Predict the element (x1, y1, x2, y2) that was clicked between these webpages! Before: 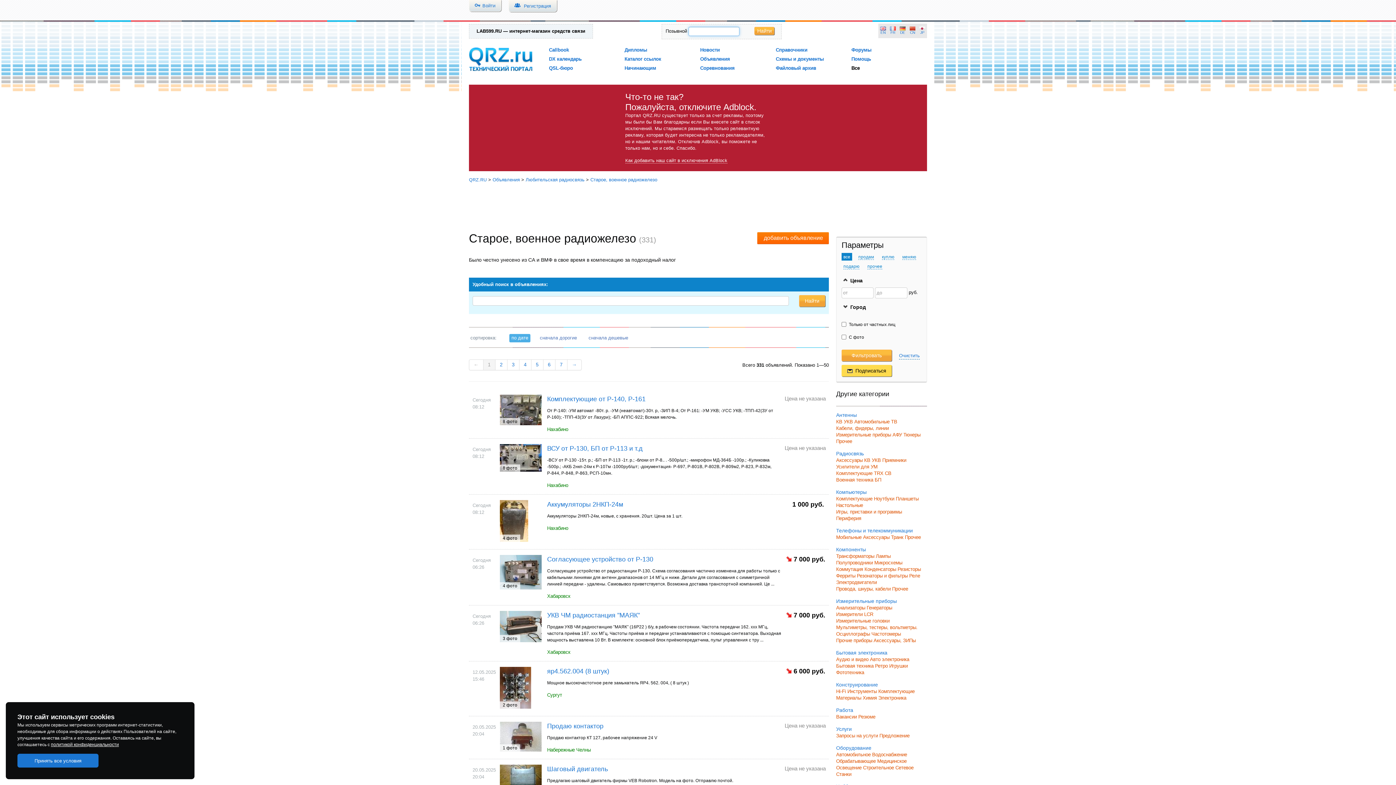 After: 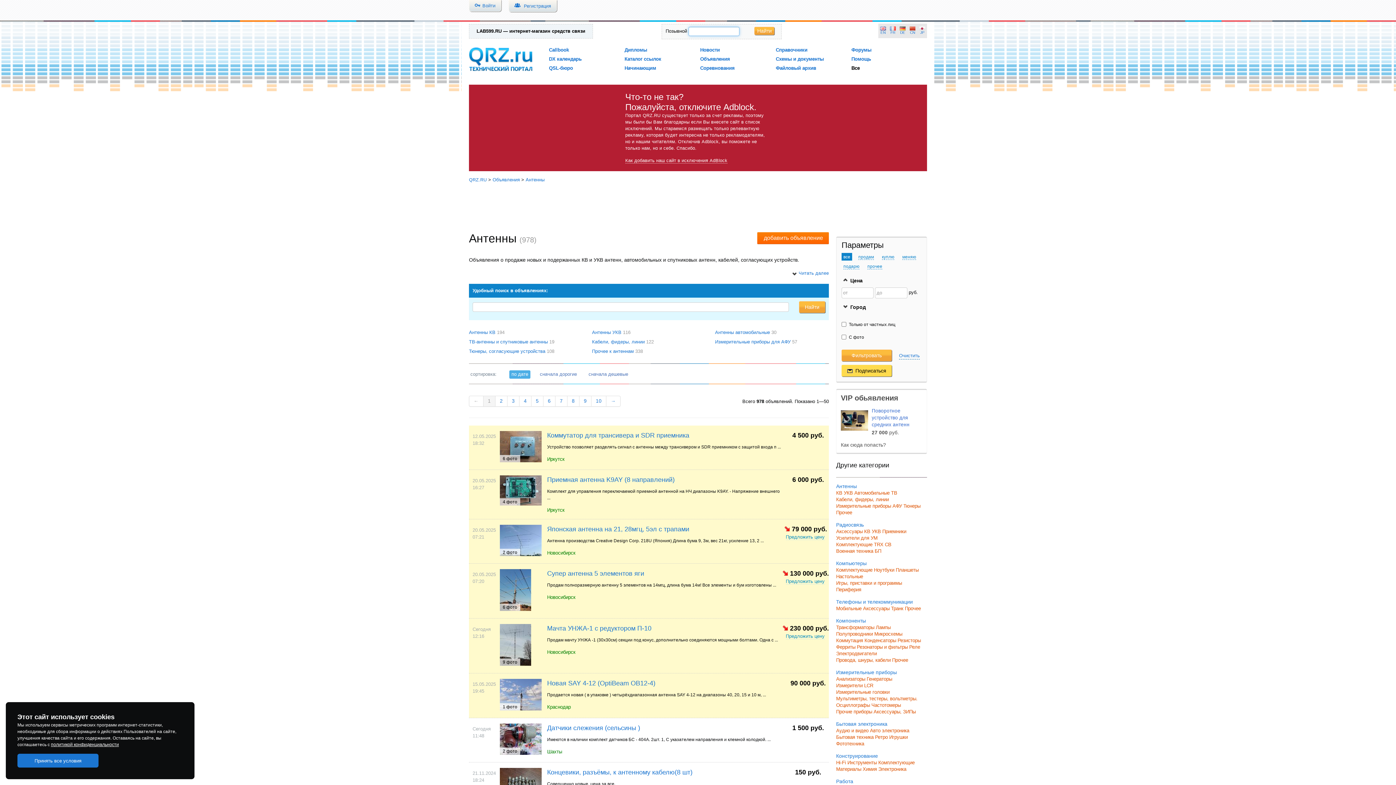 Action: label: Антенны bbox: (836, 412, 857, 418)